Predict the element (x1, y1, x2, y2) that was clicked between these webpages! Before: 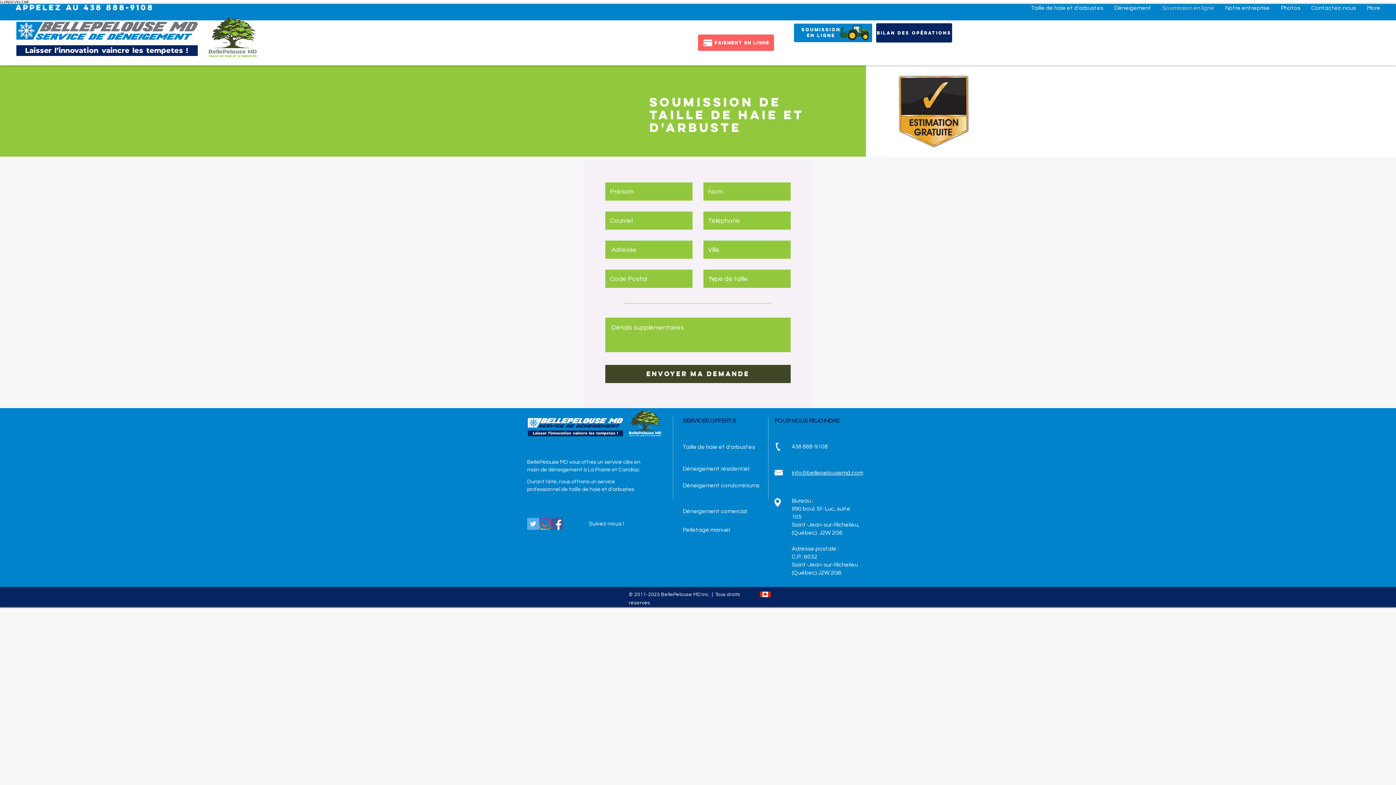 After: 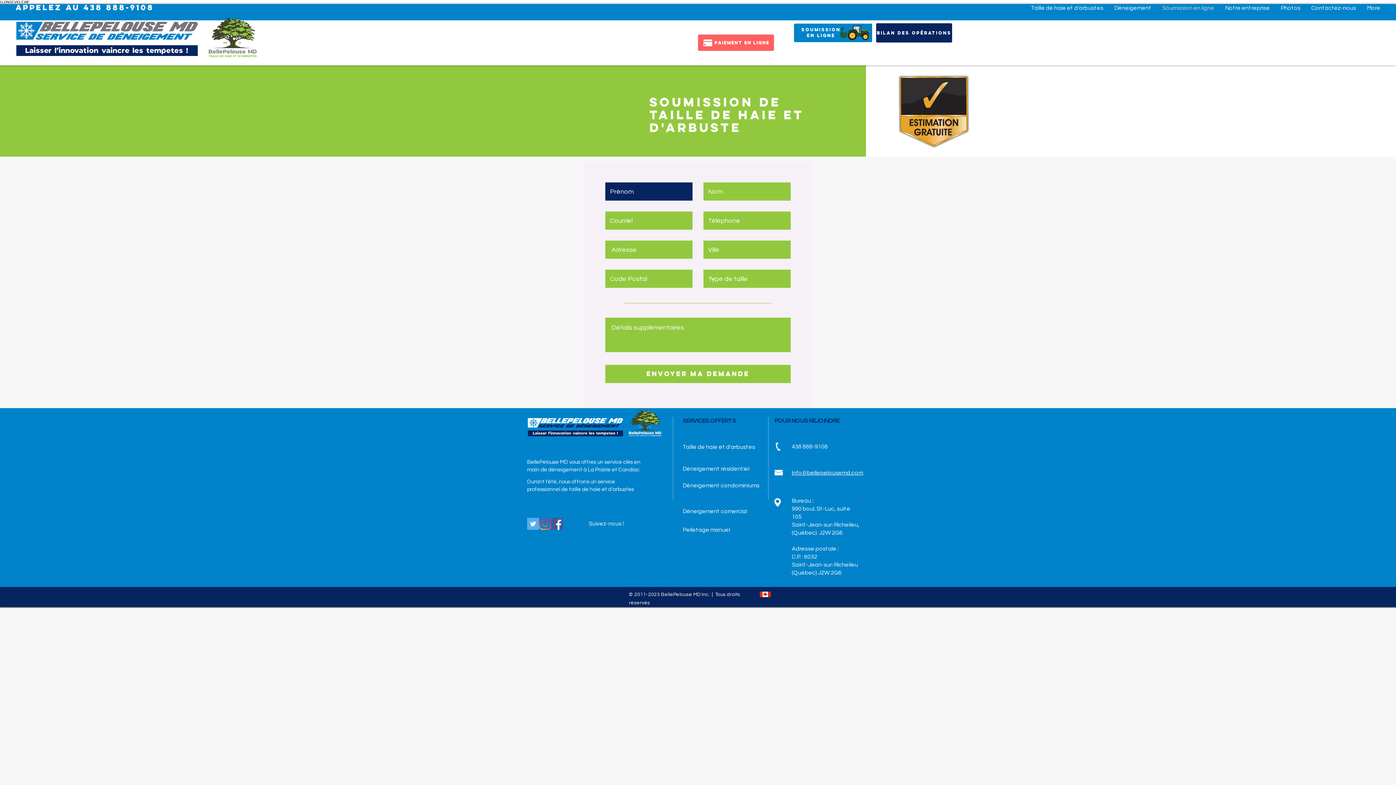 Action: label: Envoyer ma demande bbox: (605, 365, 790, 383)